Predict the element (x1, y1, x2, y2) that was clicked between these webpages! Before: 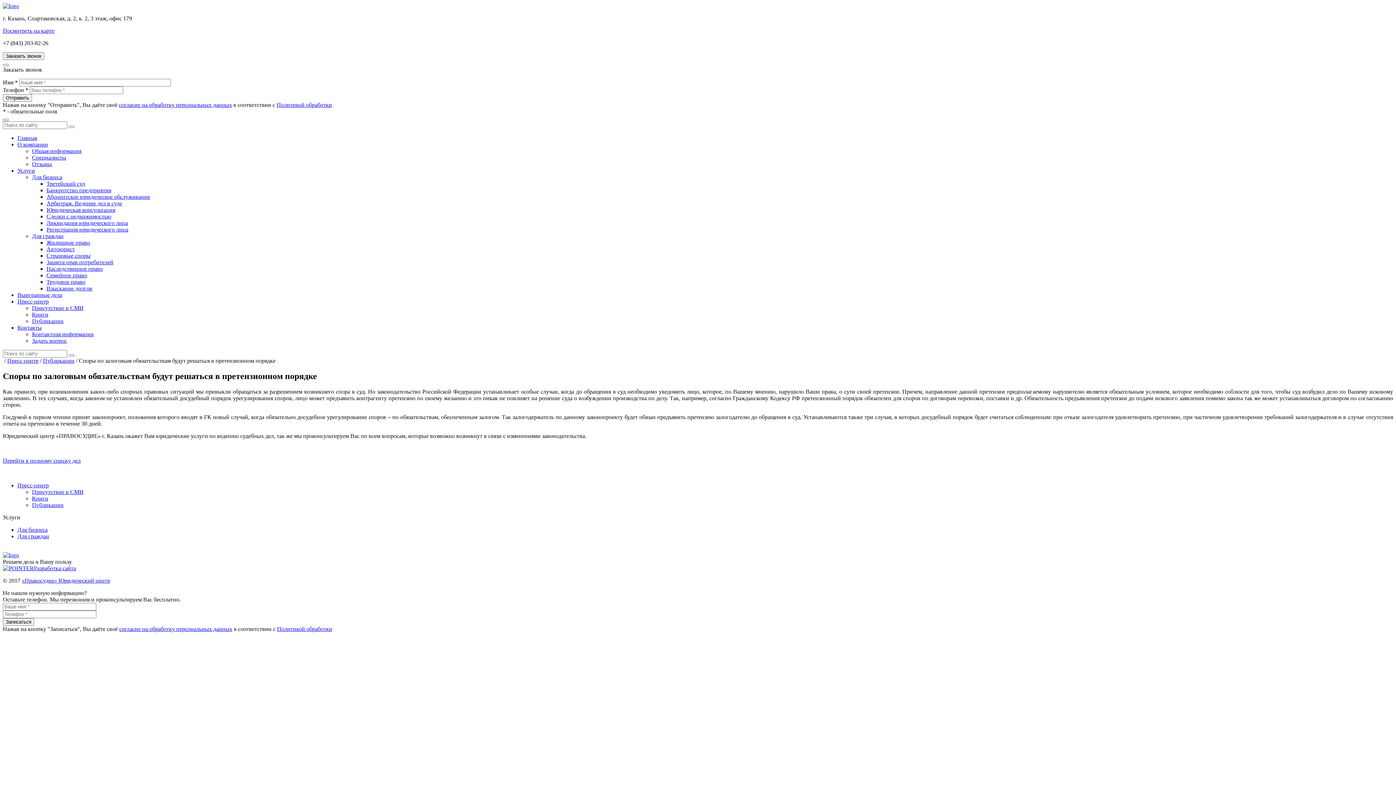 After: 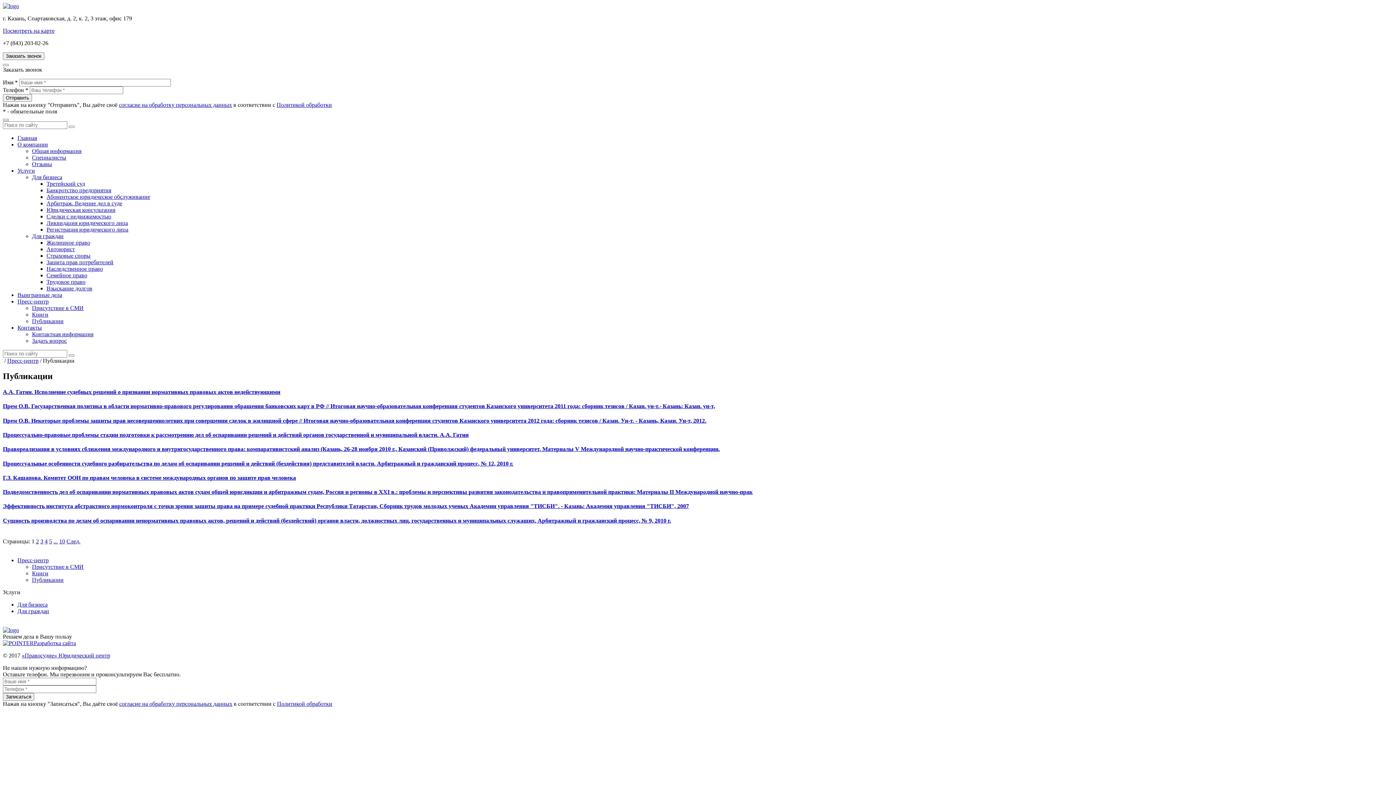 Action: bbox: (32, 318, 63, 324) label: Публикации